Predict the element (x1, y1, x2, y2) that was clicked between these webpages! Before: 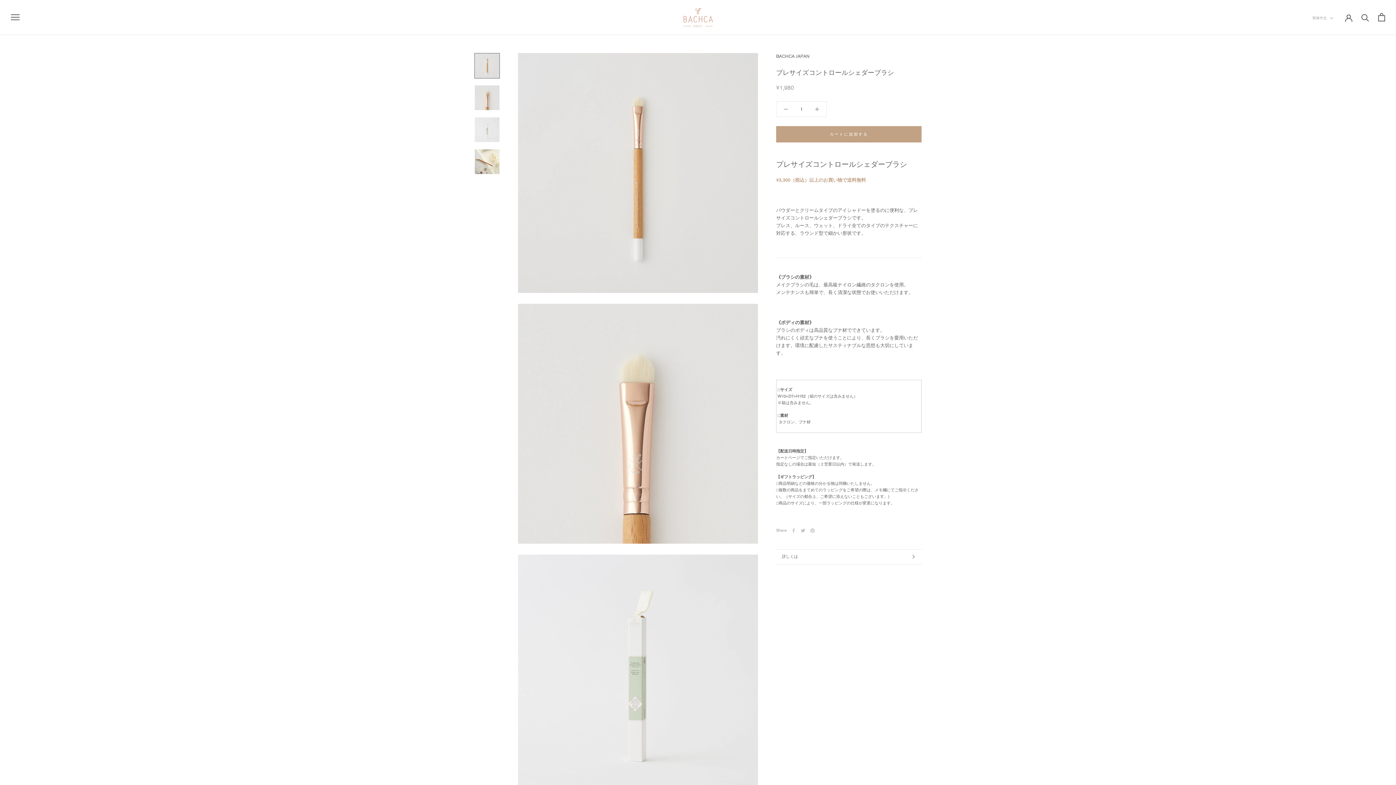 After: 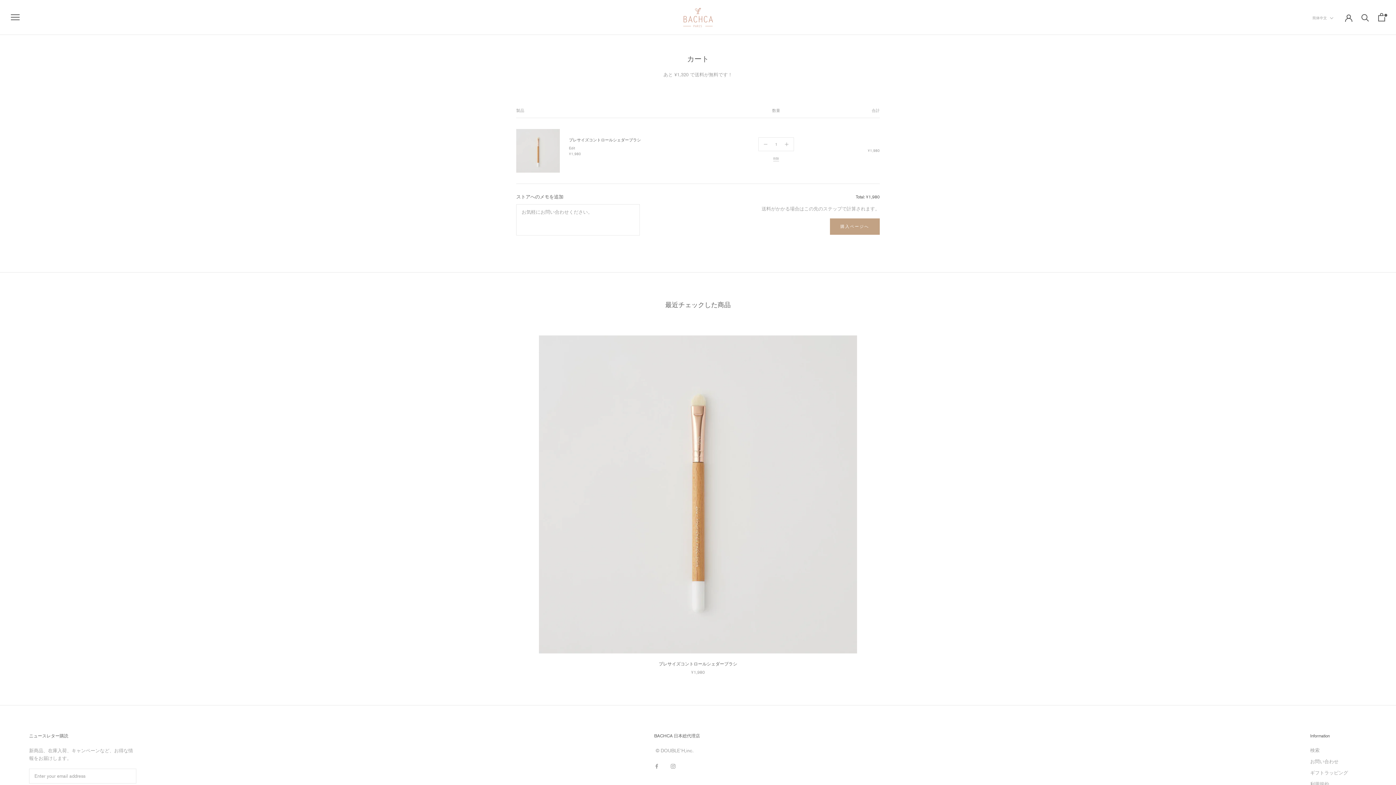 Action: label: カートに追加する bbox: (776, 126, 921, 142)